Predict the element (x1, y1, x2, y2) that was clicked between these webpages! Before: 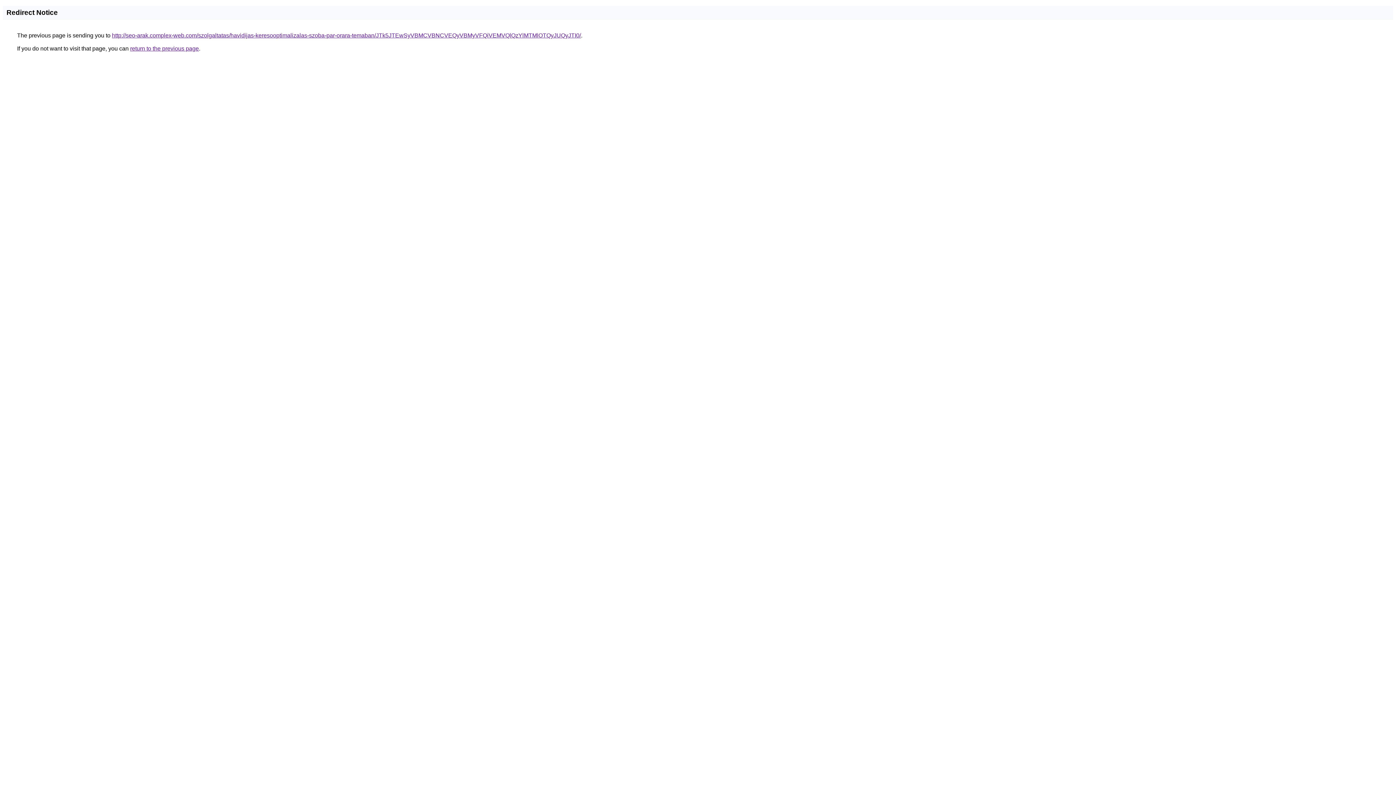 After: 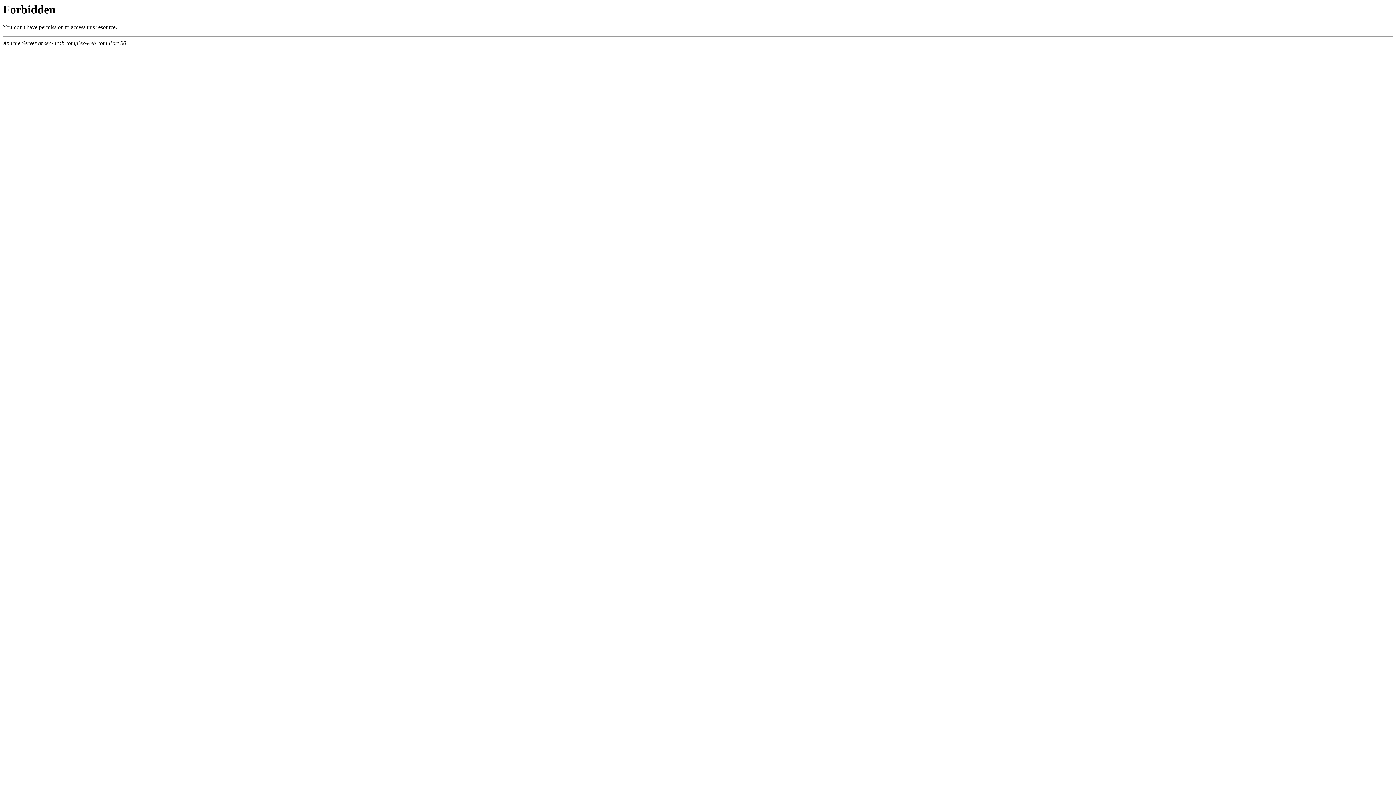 Action: bbox: (112, 32, 581, 38) label: http://seo-arak.complex-web.com/szolgaltatas/havidijas-keresooptimalizalas-szoba-par-orara-temaban/JTk5JTEwSyVBMCVBNCVEQyVBMyVFQiVEMVQlQzYlMTMlOTQyJUQyJTI0/